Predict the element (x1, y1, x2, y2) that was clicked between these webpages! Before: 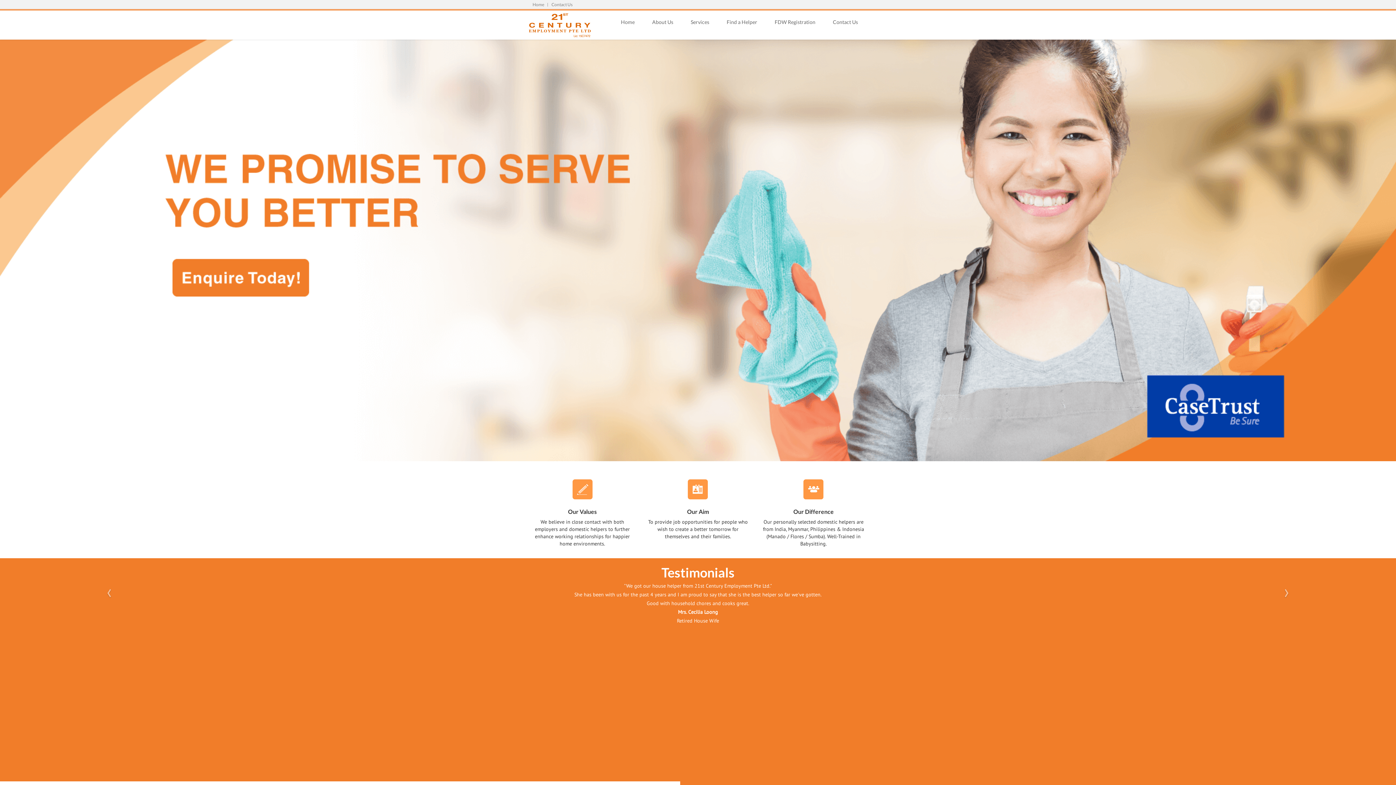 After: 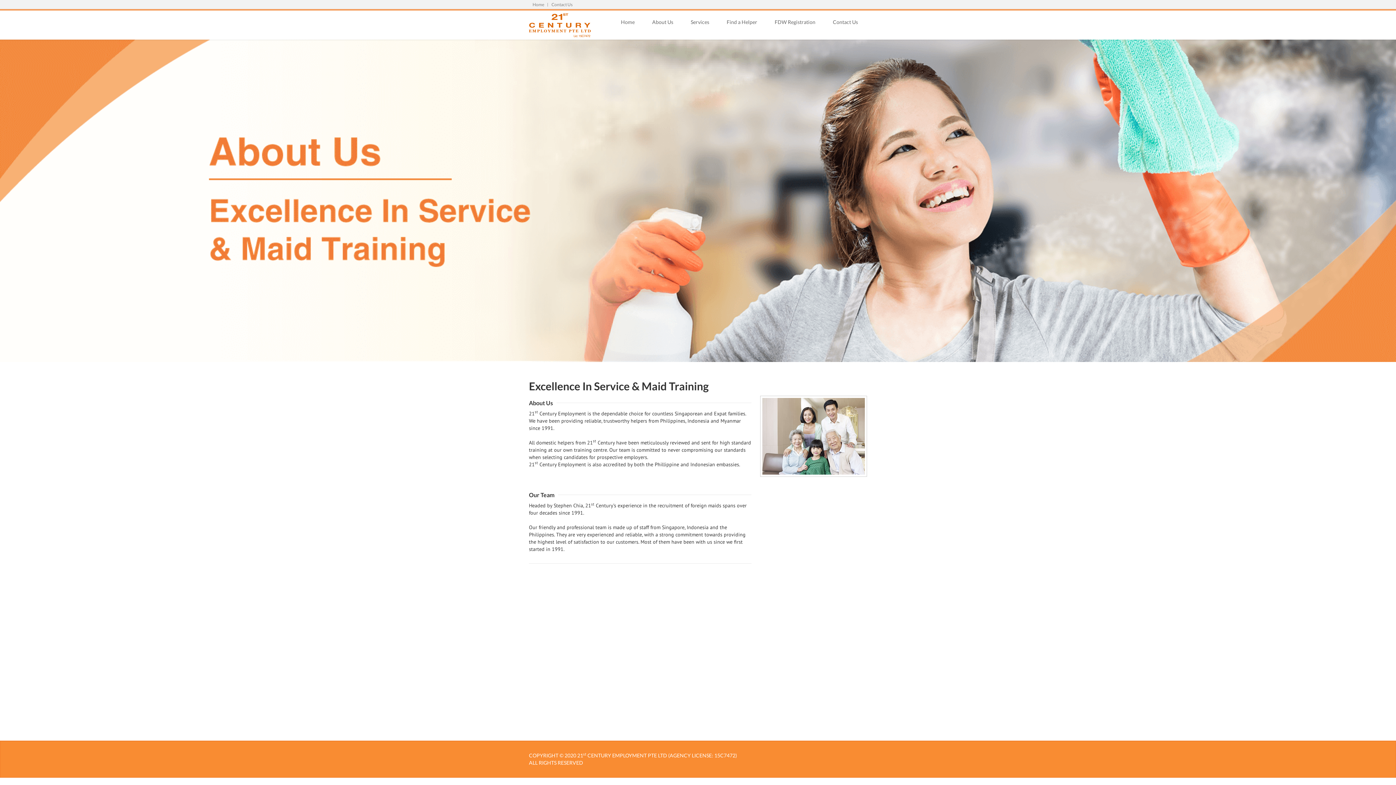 Action: bbox: (645, 10, 680, 33) label: About Us